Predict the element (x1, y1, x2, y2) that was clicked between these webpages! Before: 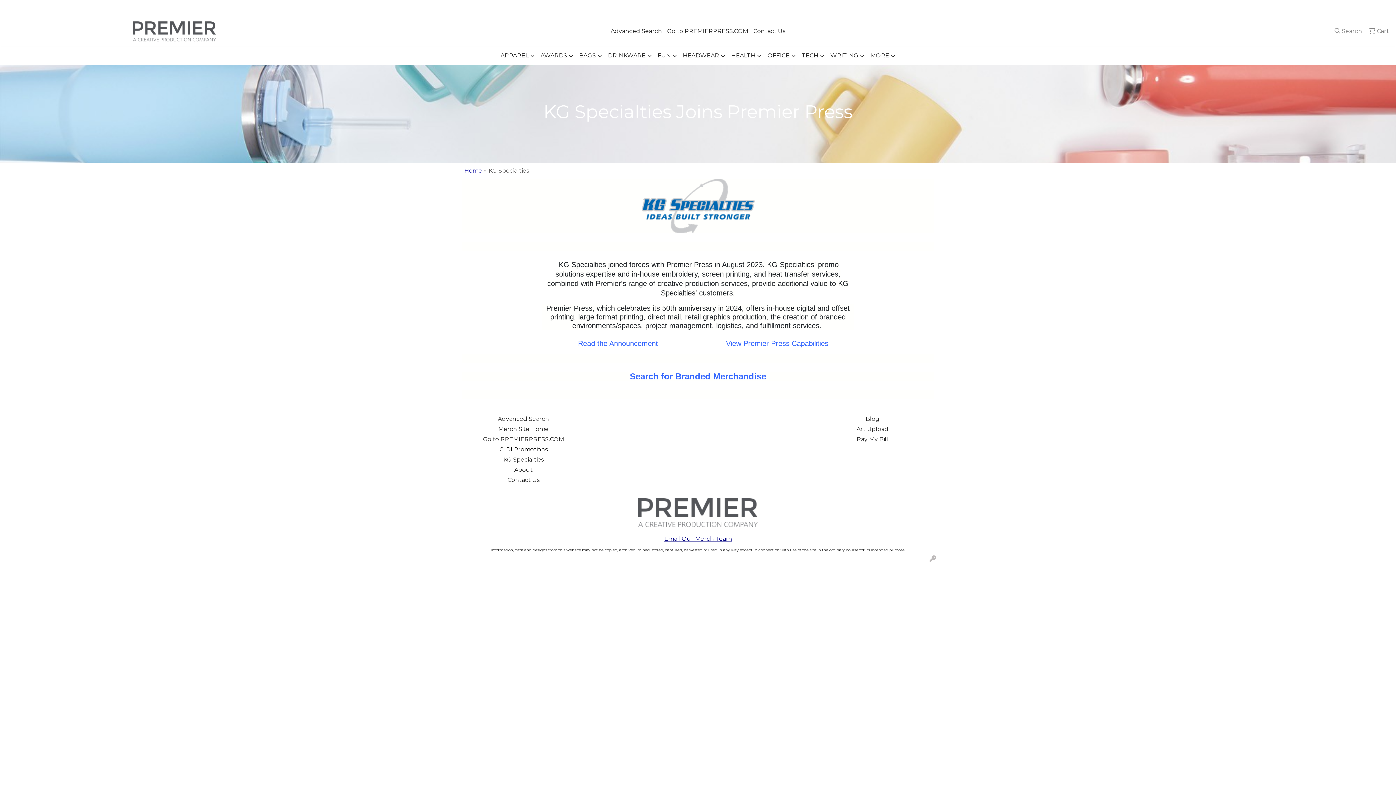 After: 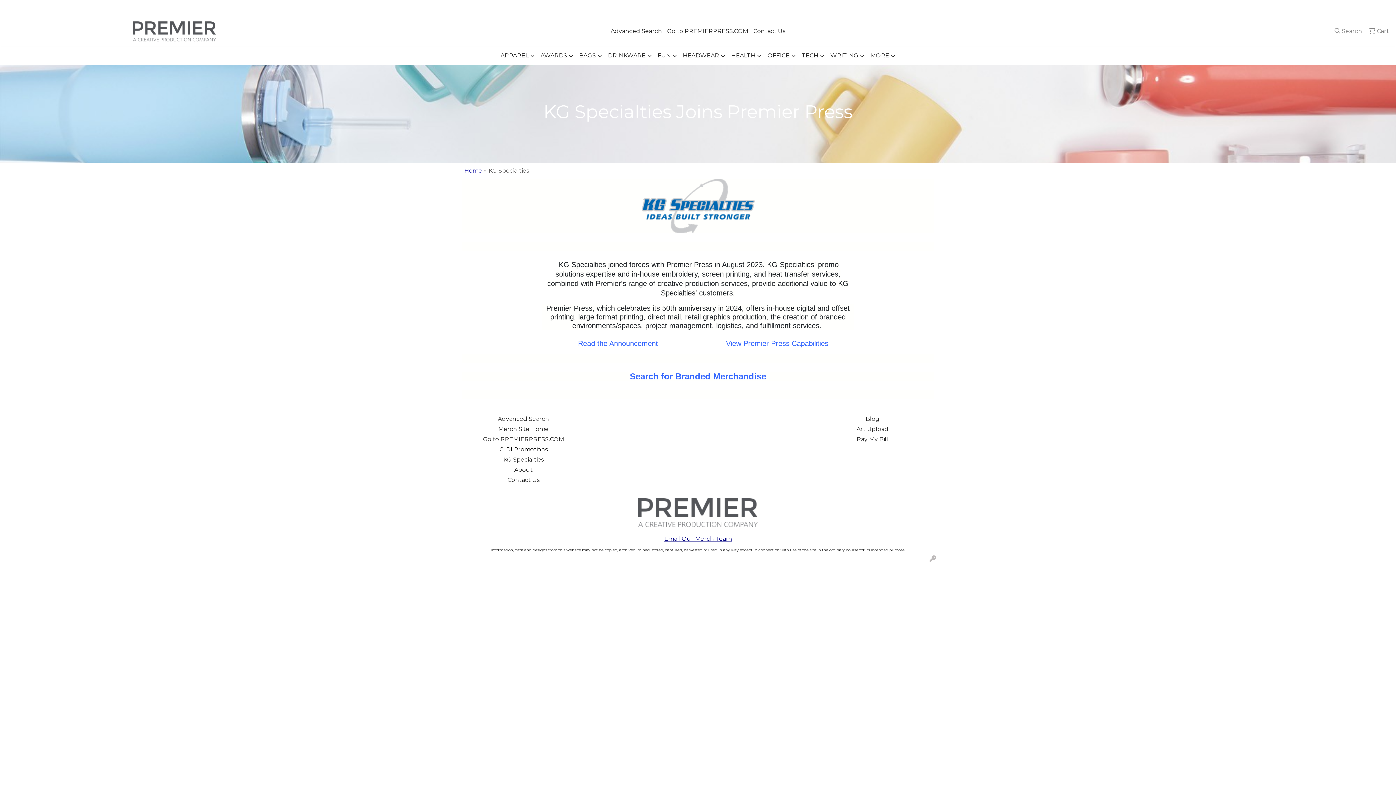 Action: bbox: (1266, 4, 1305, 11) label: 503.223.4984